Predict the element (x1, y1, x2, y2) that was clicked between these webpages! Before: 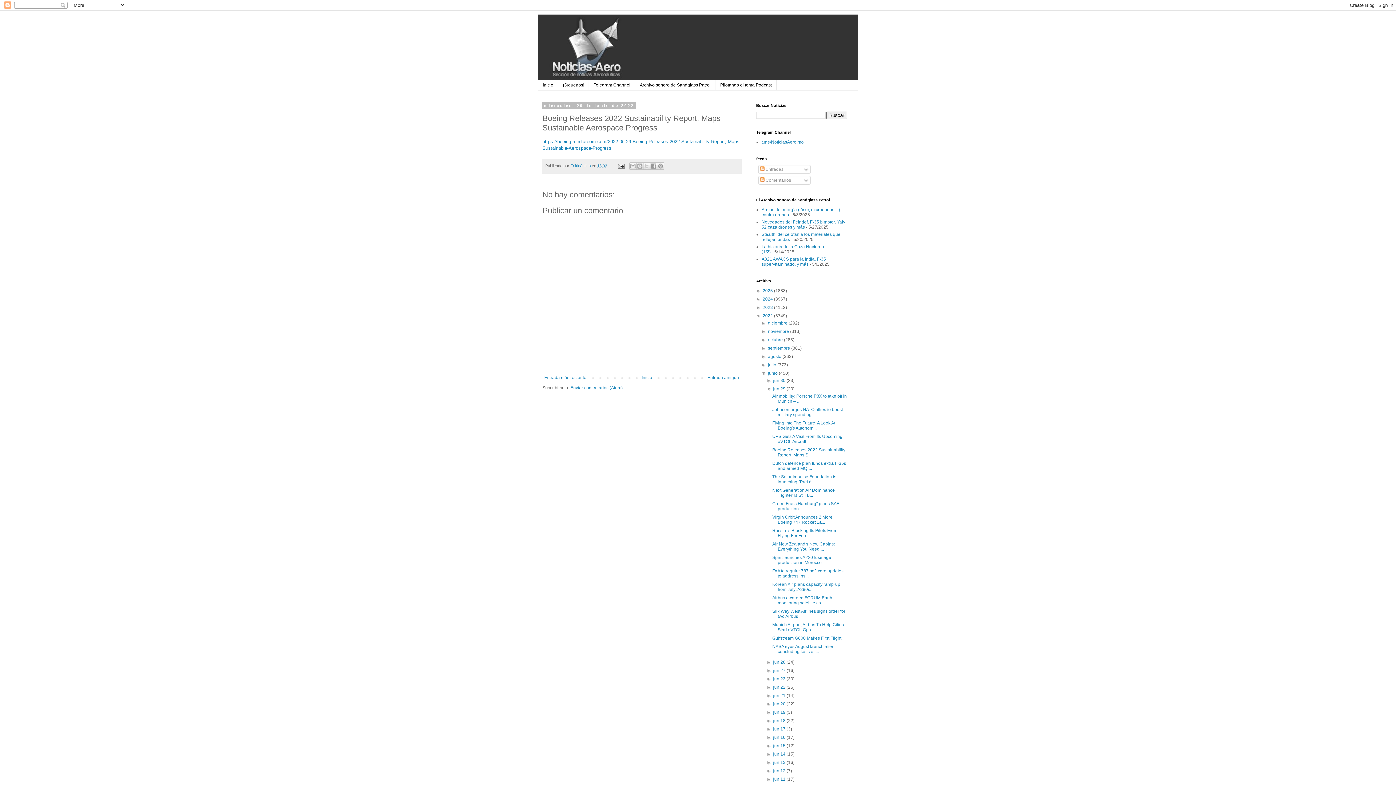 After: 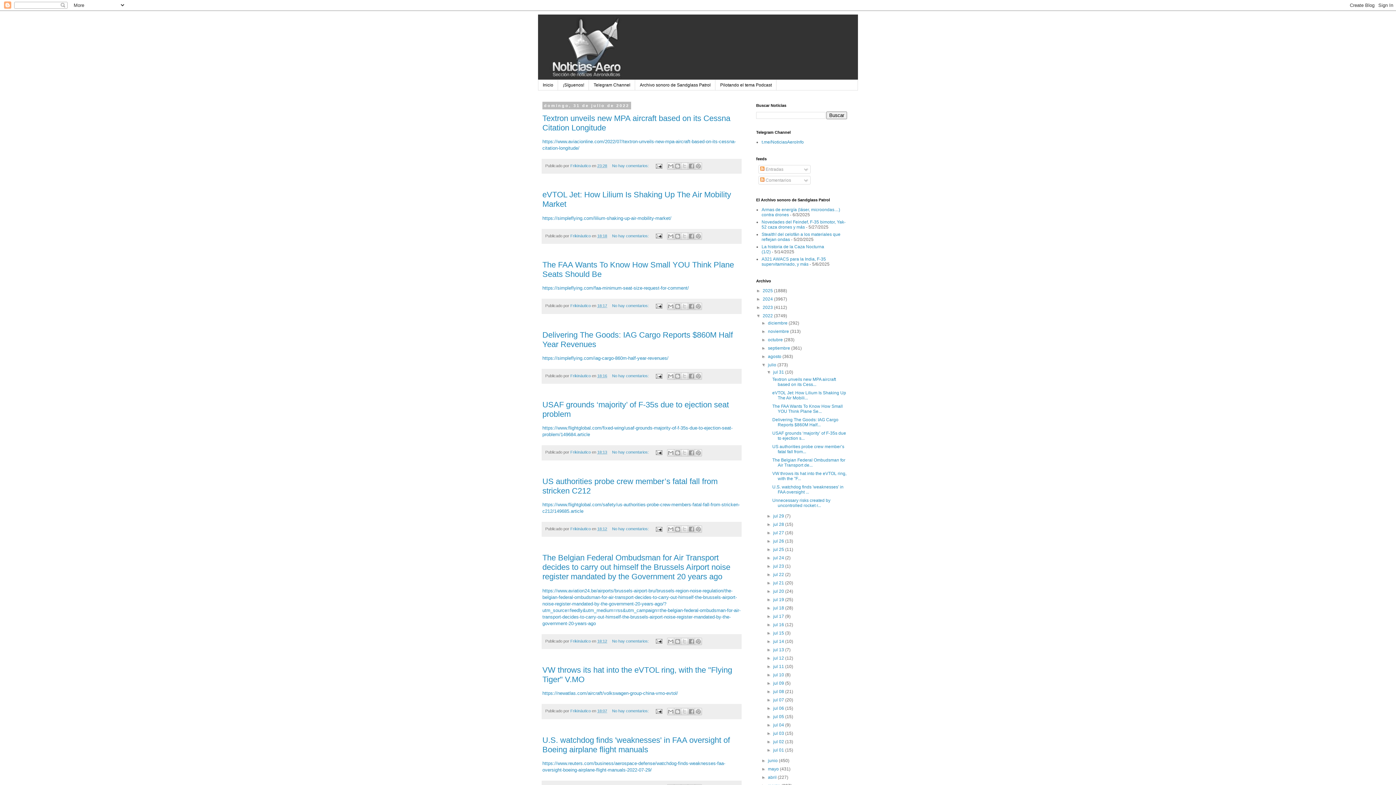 Action: bbox: (768, 362, 777, 367) label: julio 